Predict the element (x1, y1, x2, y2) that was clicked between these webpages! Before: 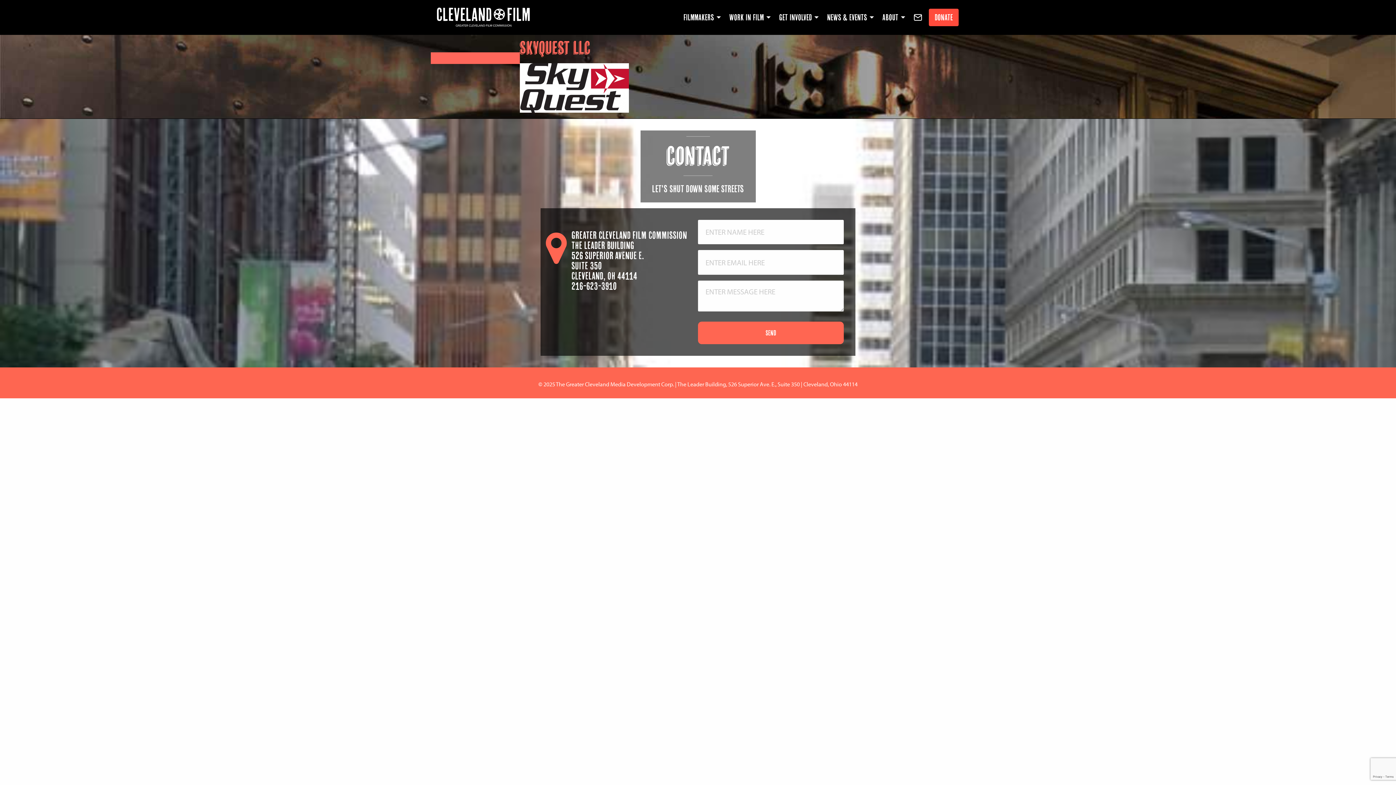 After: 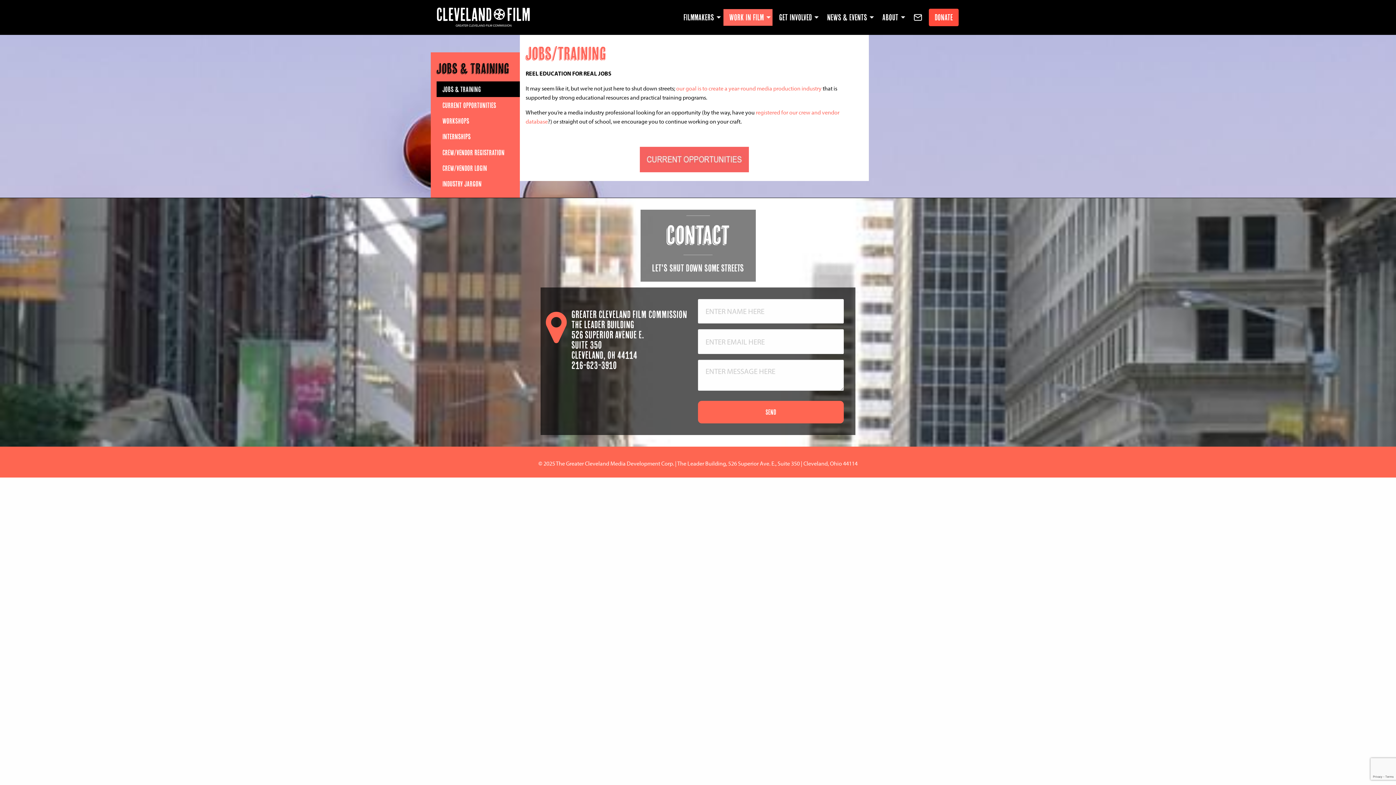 Action: label: Work in Film bbox: (723, 8, 773, 26)